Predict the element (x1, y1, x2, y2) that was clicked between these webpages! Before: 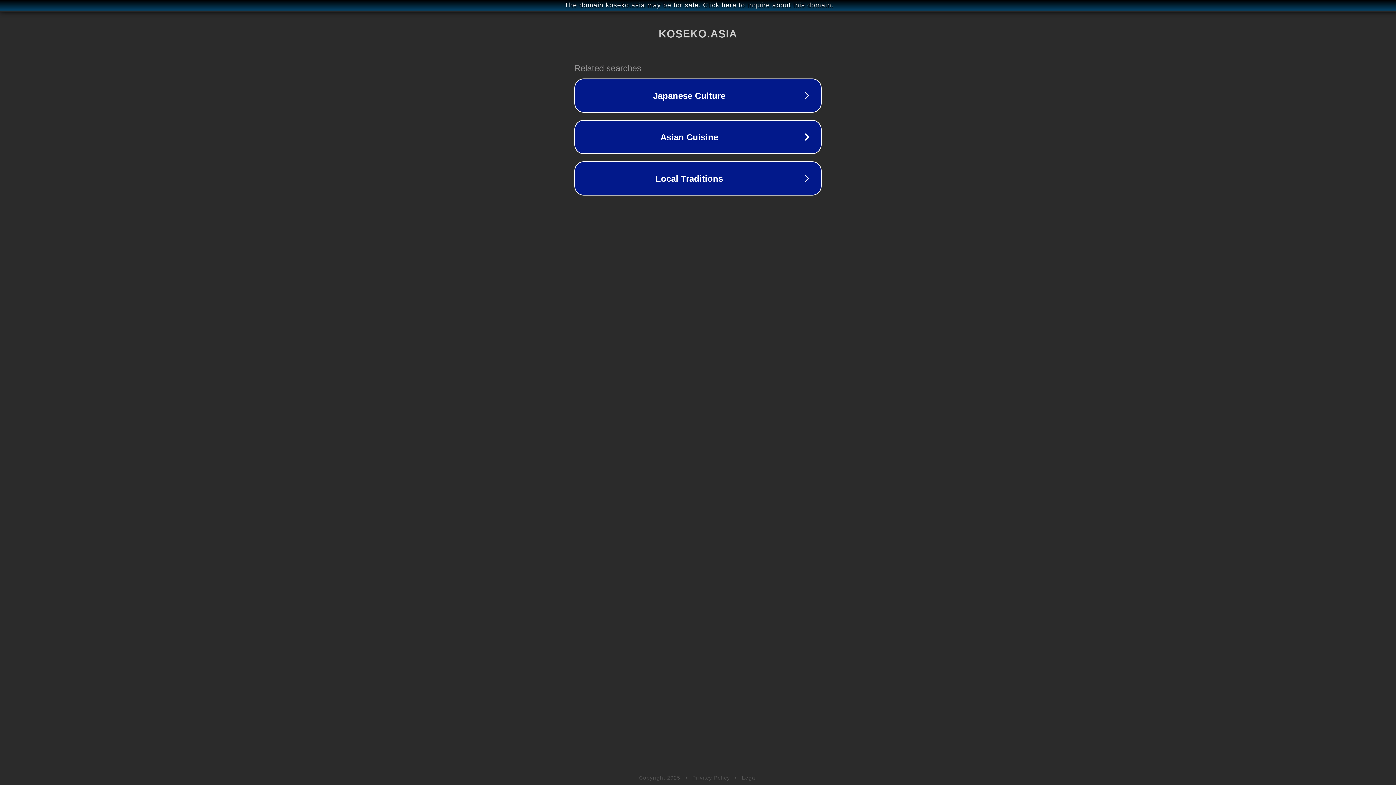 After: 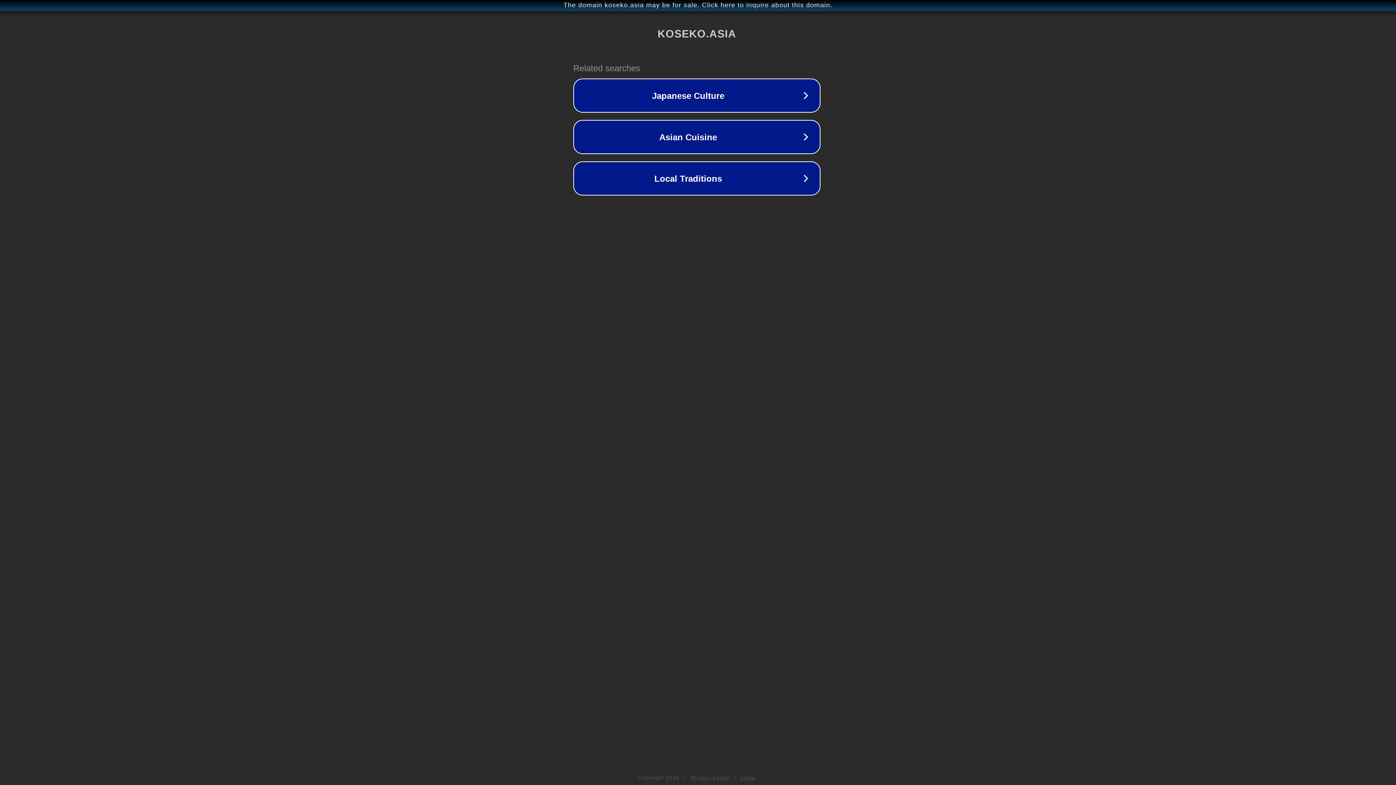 Action: label: The domain koseko.asia may be for sale. Click here to inquire about this domain. bbox: (1, 1, 1397, 9)